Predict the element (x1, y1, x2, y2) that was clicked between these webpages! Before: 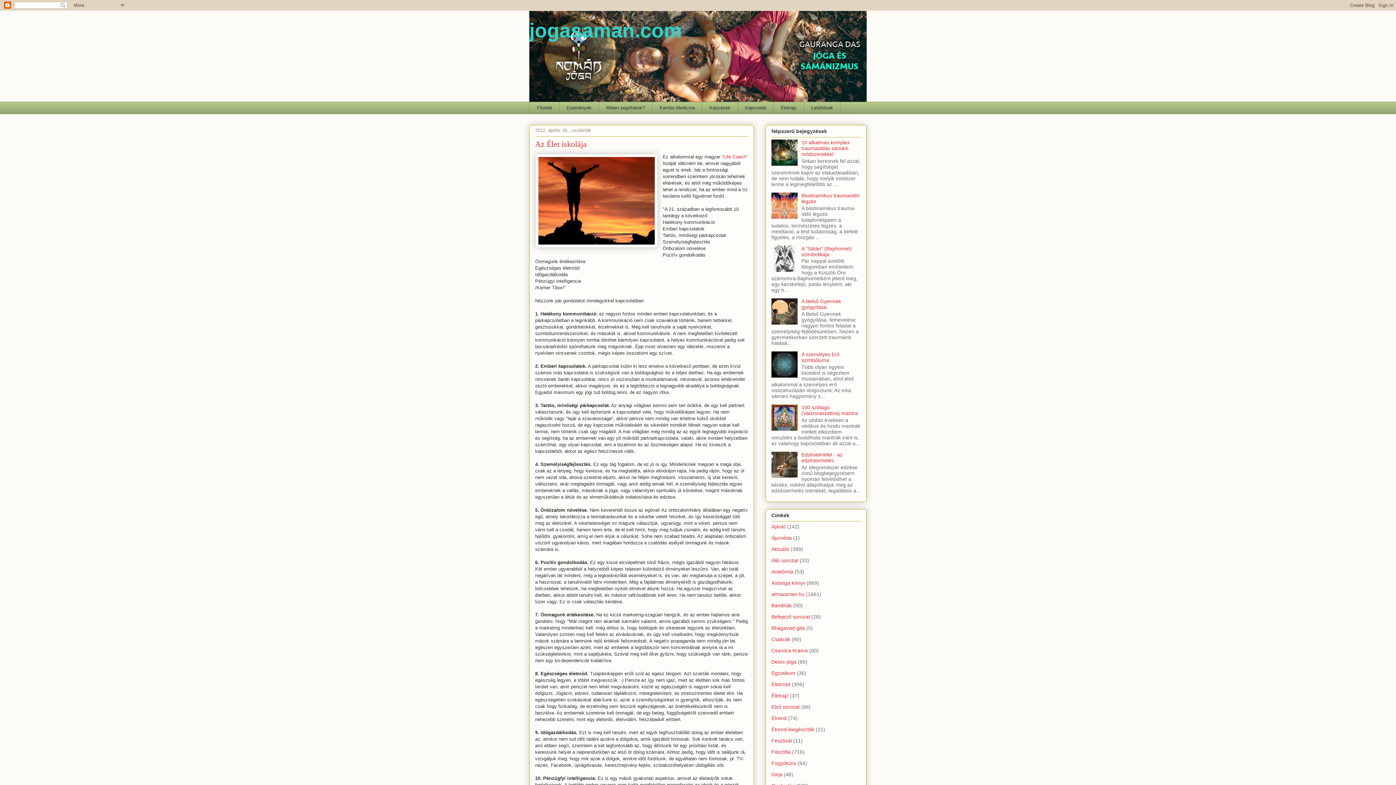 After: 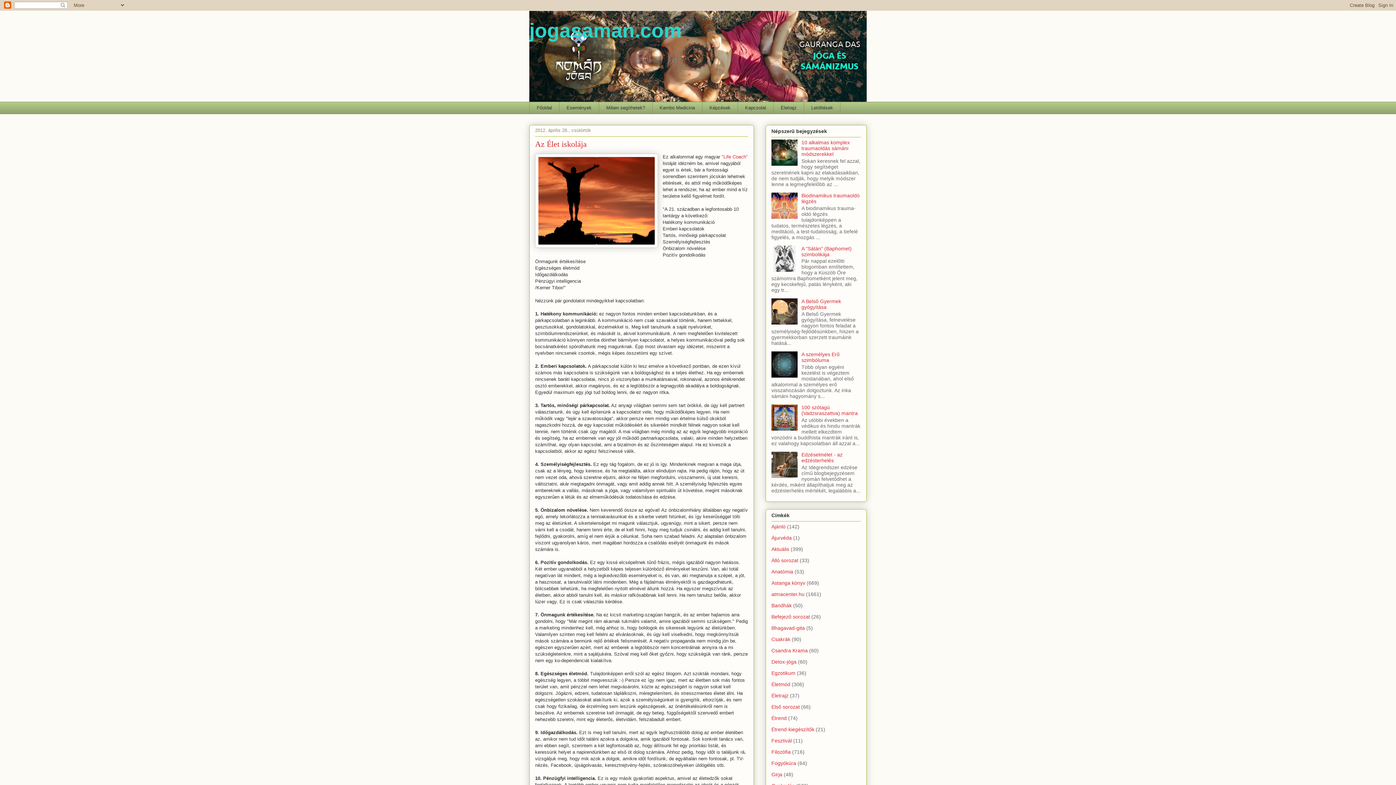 Action: bbox: (771, 267, 799, 272)